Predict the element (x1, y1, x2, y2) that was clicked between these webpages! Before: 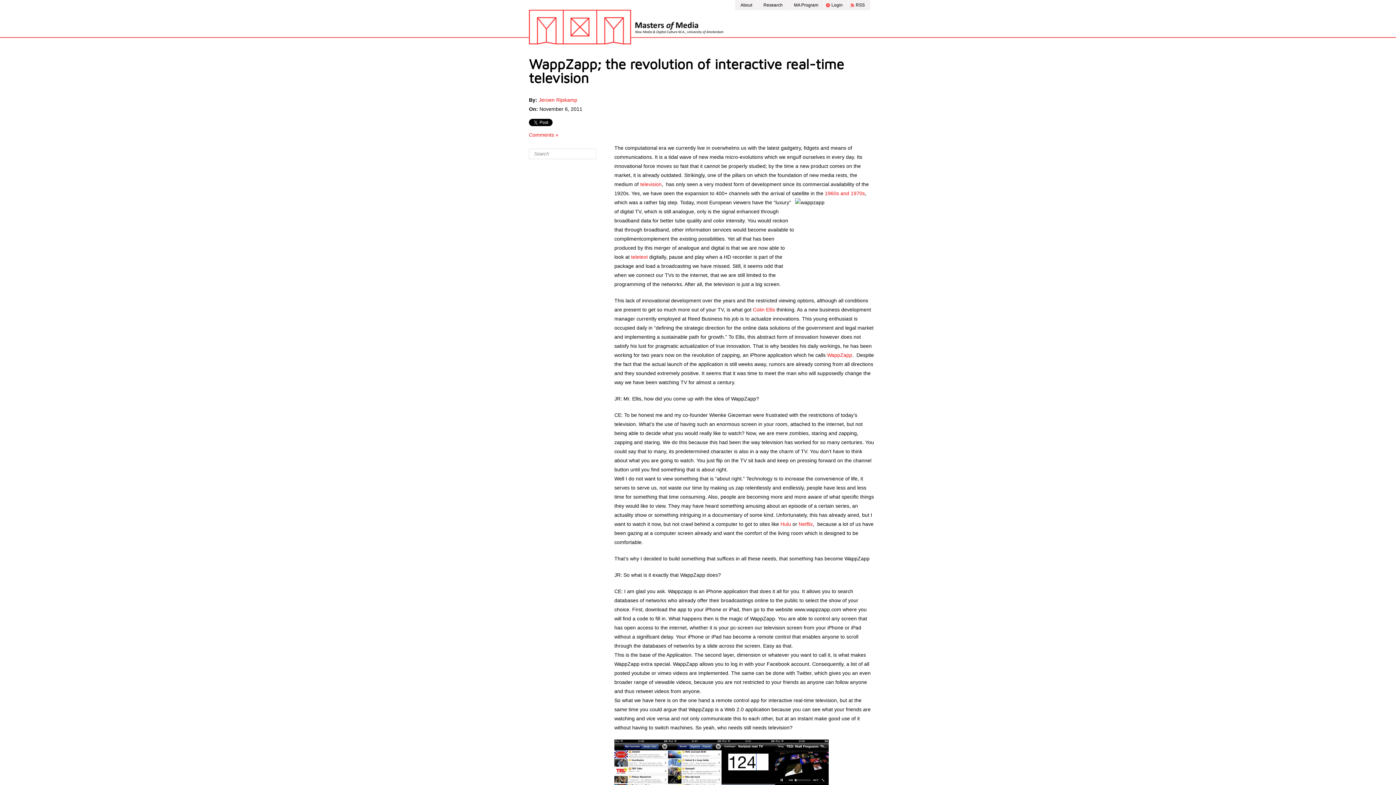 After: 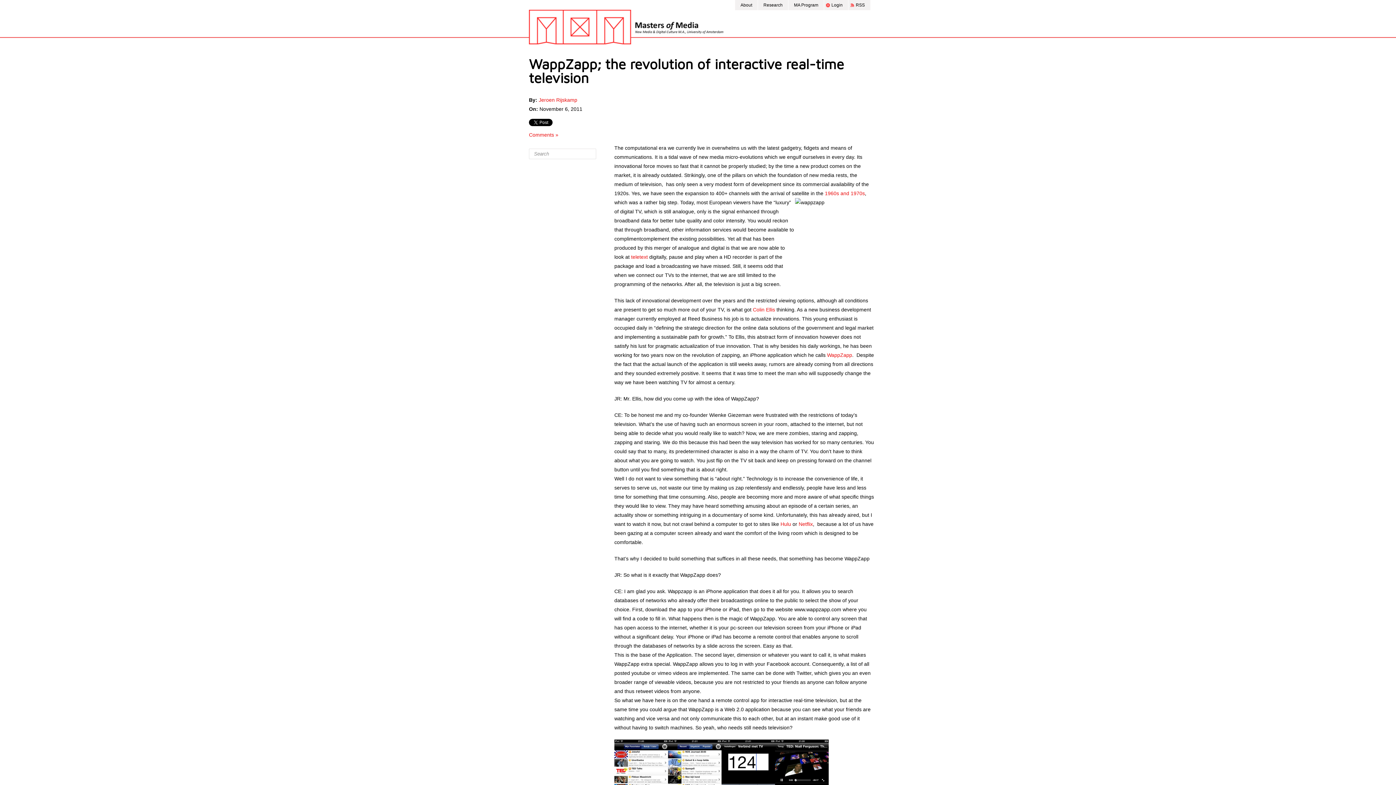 Action: label: television bbox: (640, 181, 661, 187)